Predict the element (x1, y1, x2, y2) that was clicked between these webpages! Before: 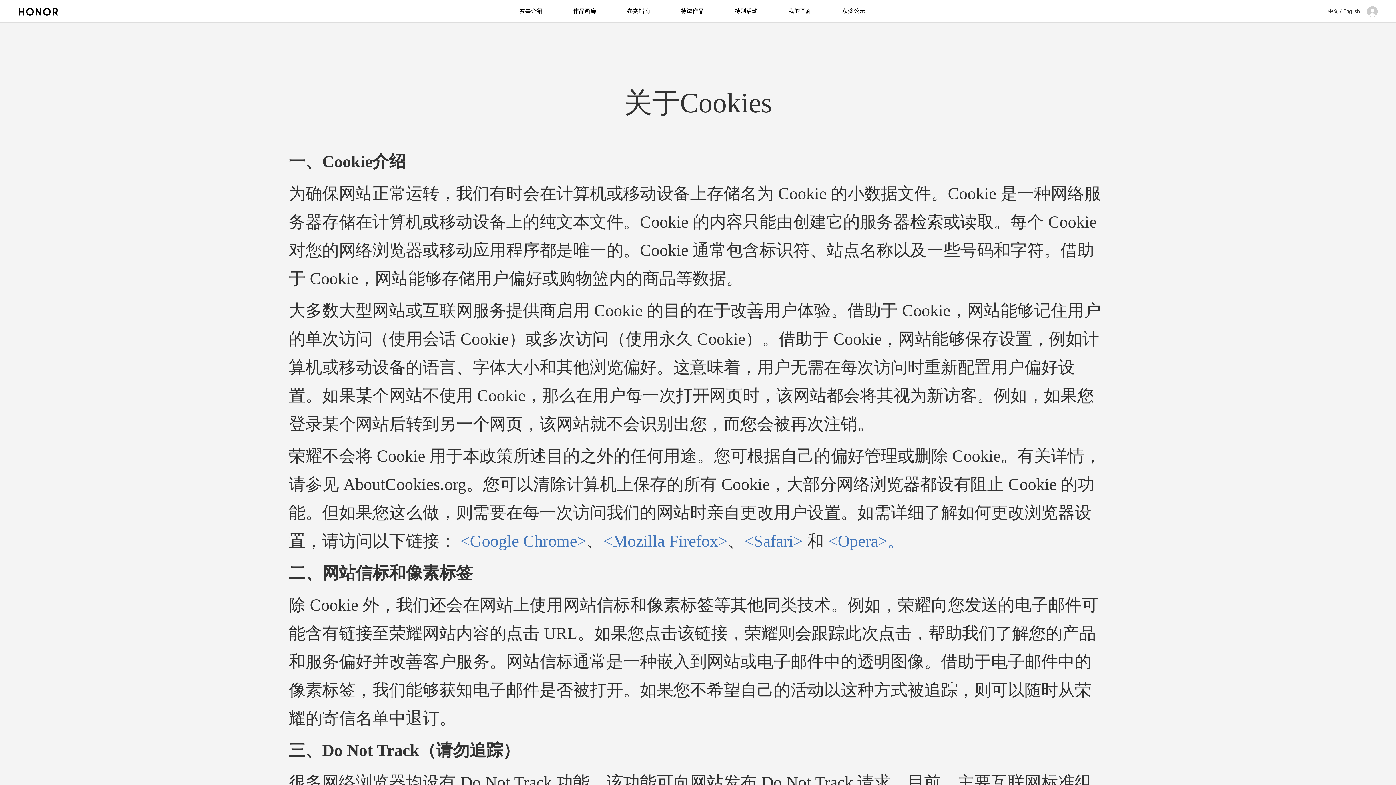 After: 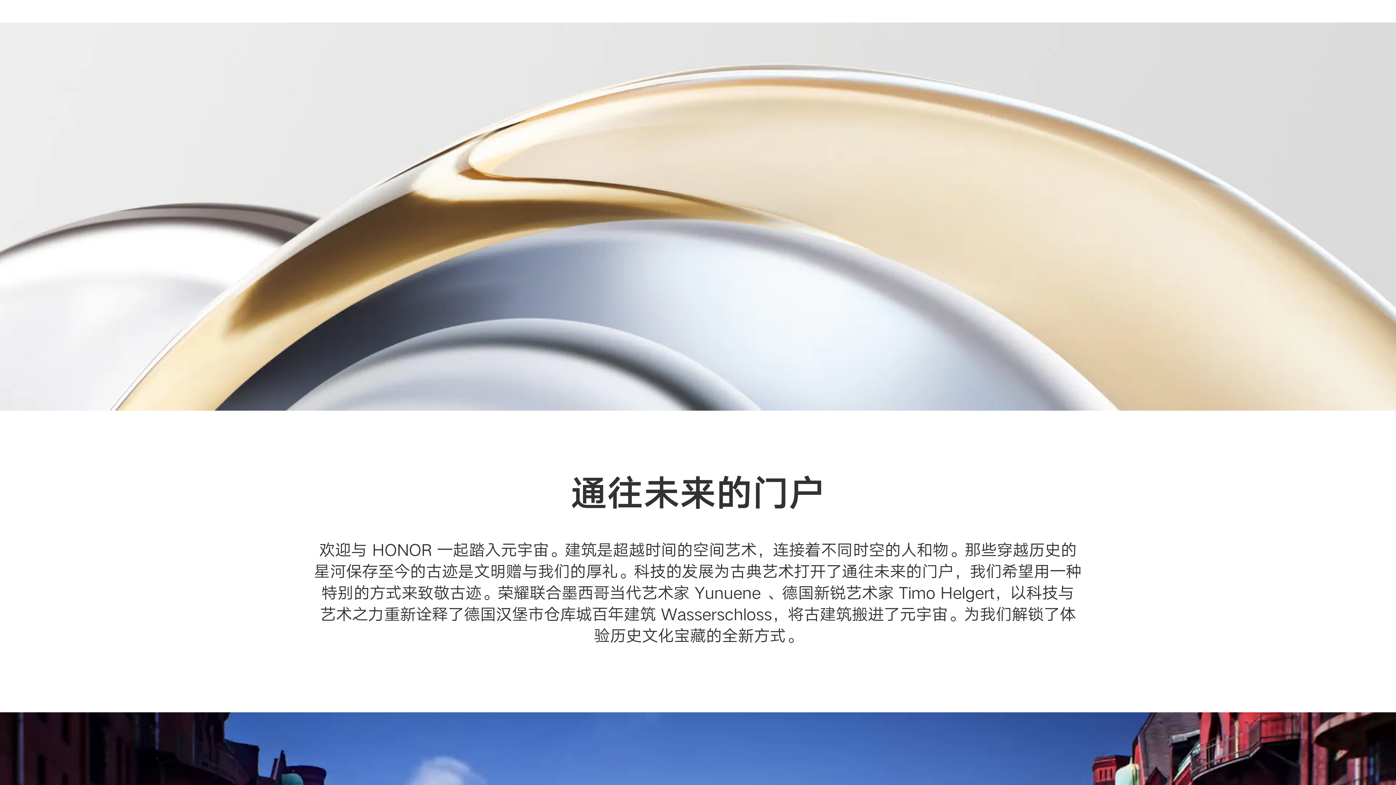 Action: label: 特别活动 bbox: (720, 0, 772, 22)